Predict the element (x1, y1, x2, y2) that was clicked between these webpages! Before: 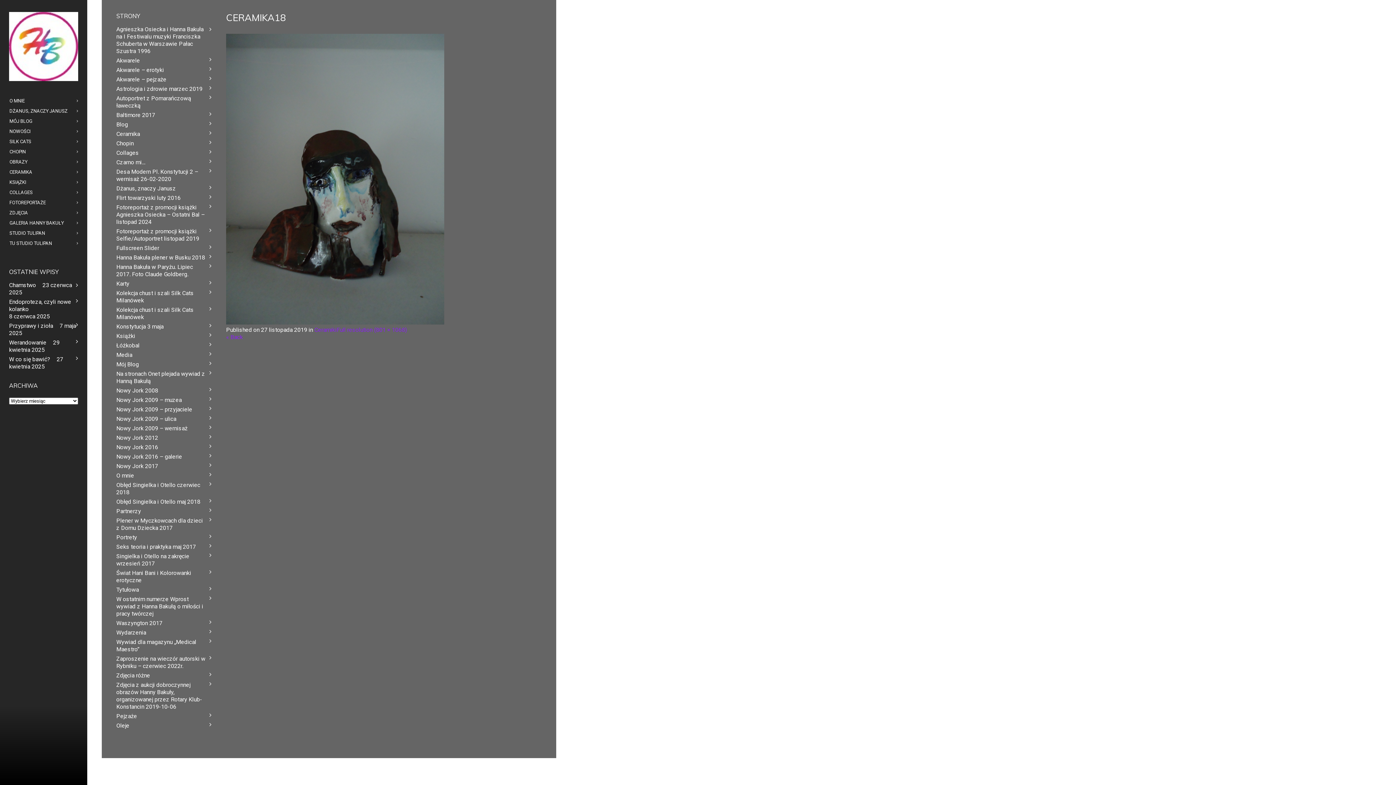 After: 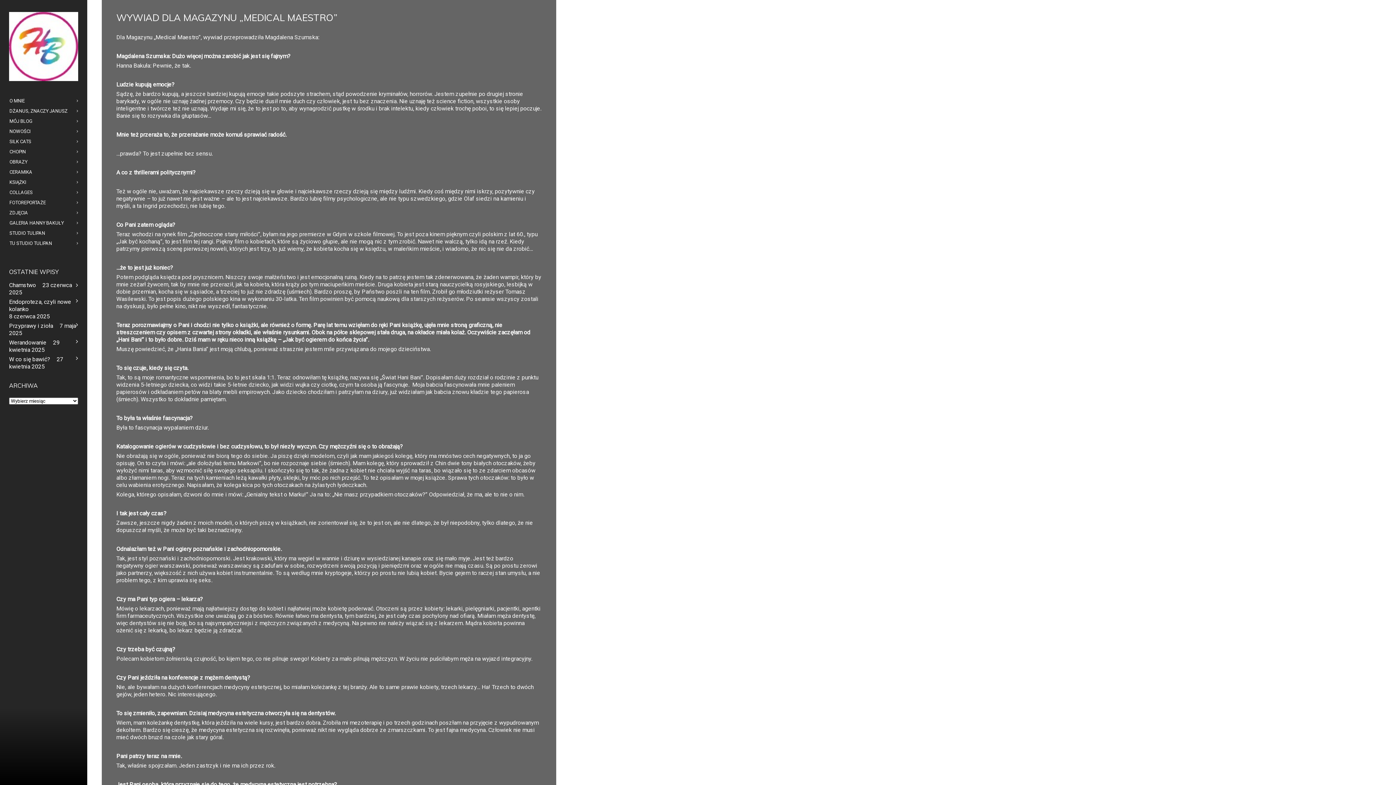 Action: bbox: (116, 638, 211, 653) label: Wywiad dla magazynu „Medical Maestro”